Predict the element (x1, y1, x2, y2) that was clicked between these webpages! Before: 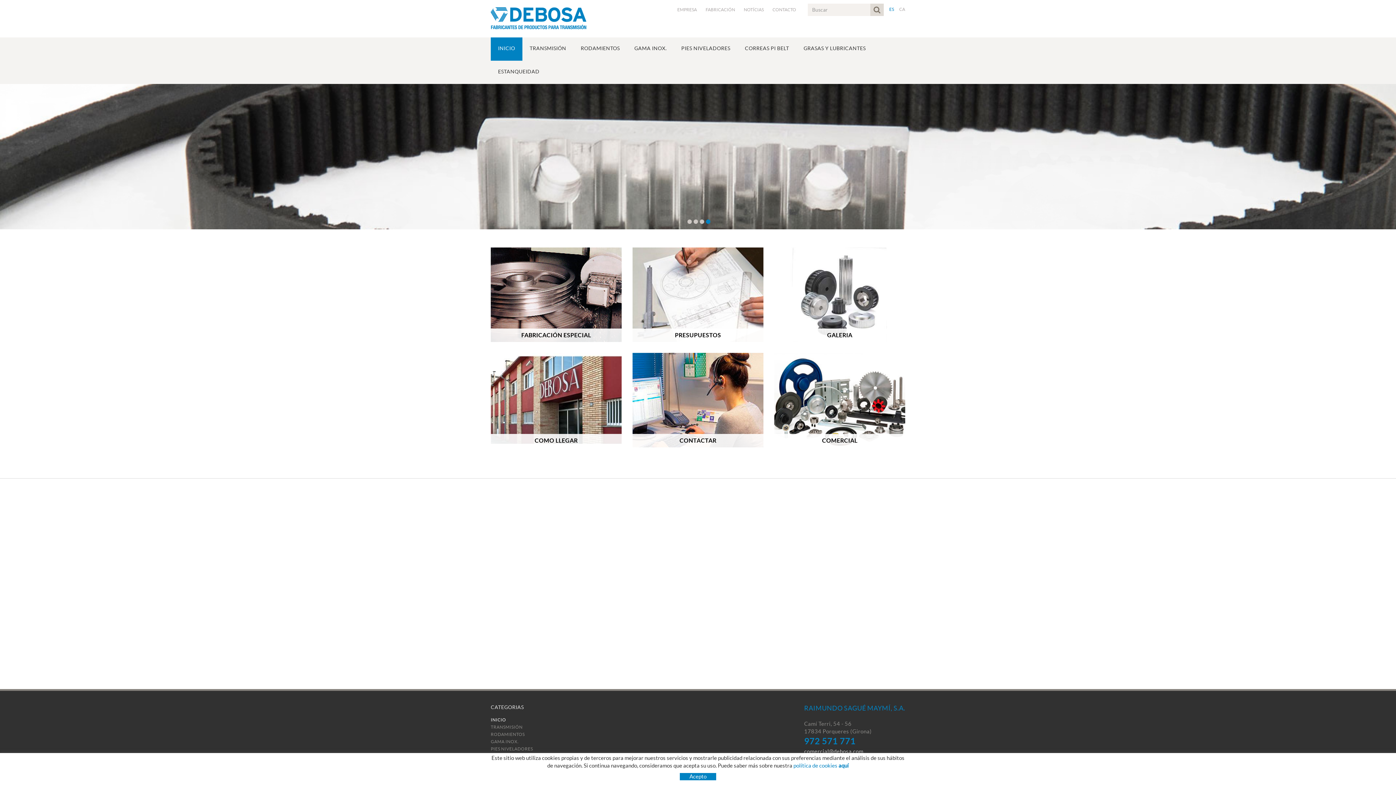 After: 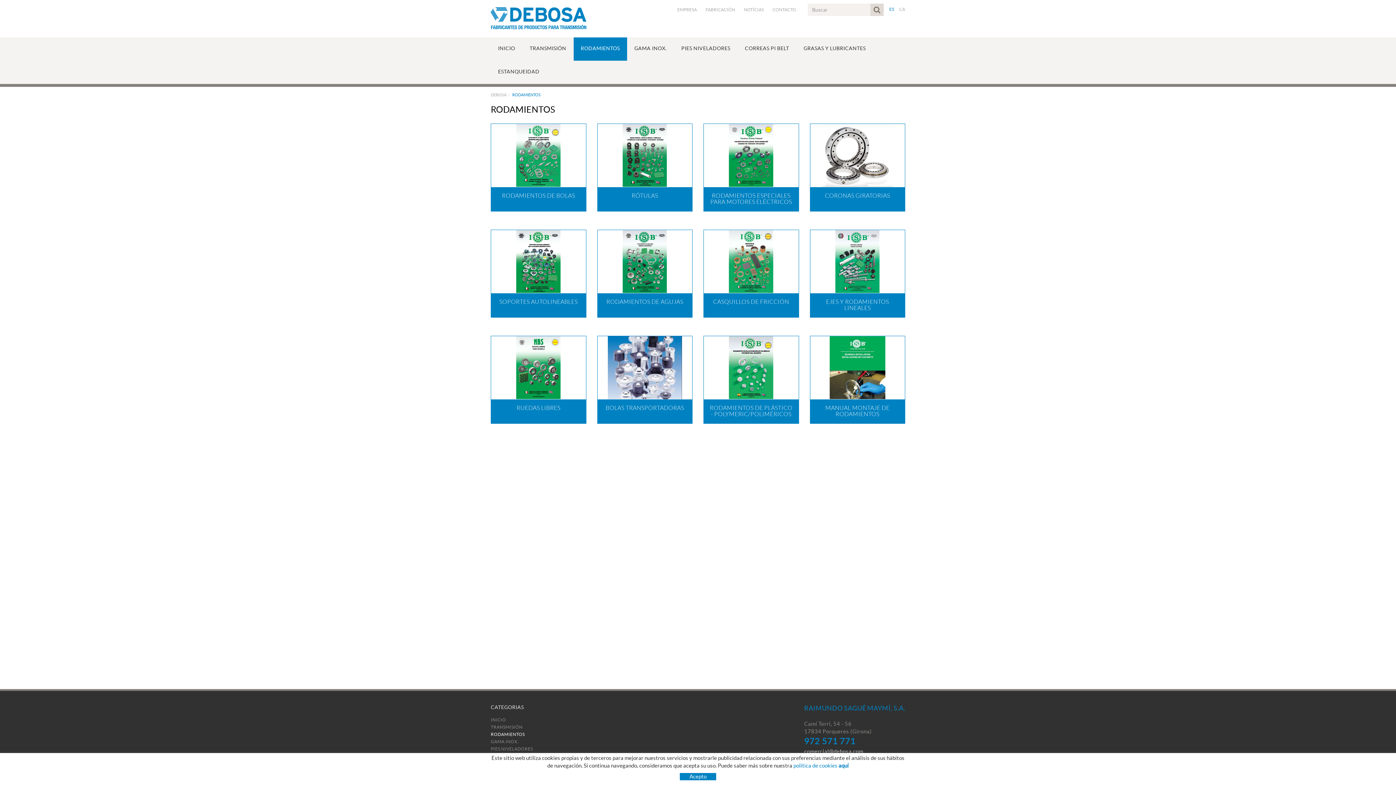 Action: bbox: (490, 732, 524, 737) label: RODAMIENTOS